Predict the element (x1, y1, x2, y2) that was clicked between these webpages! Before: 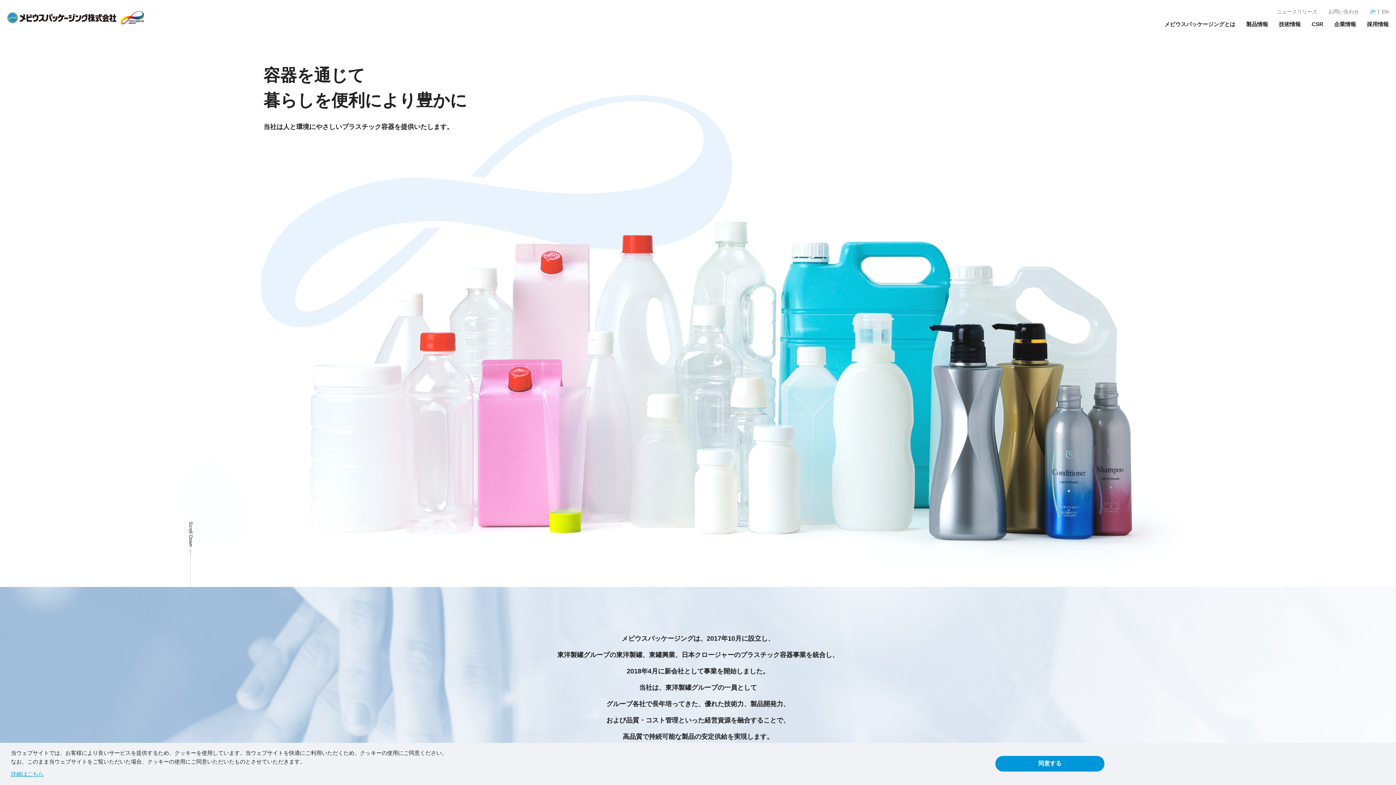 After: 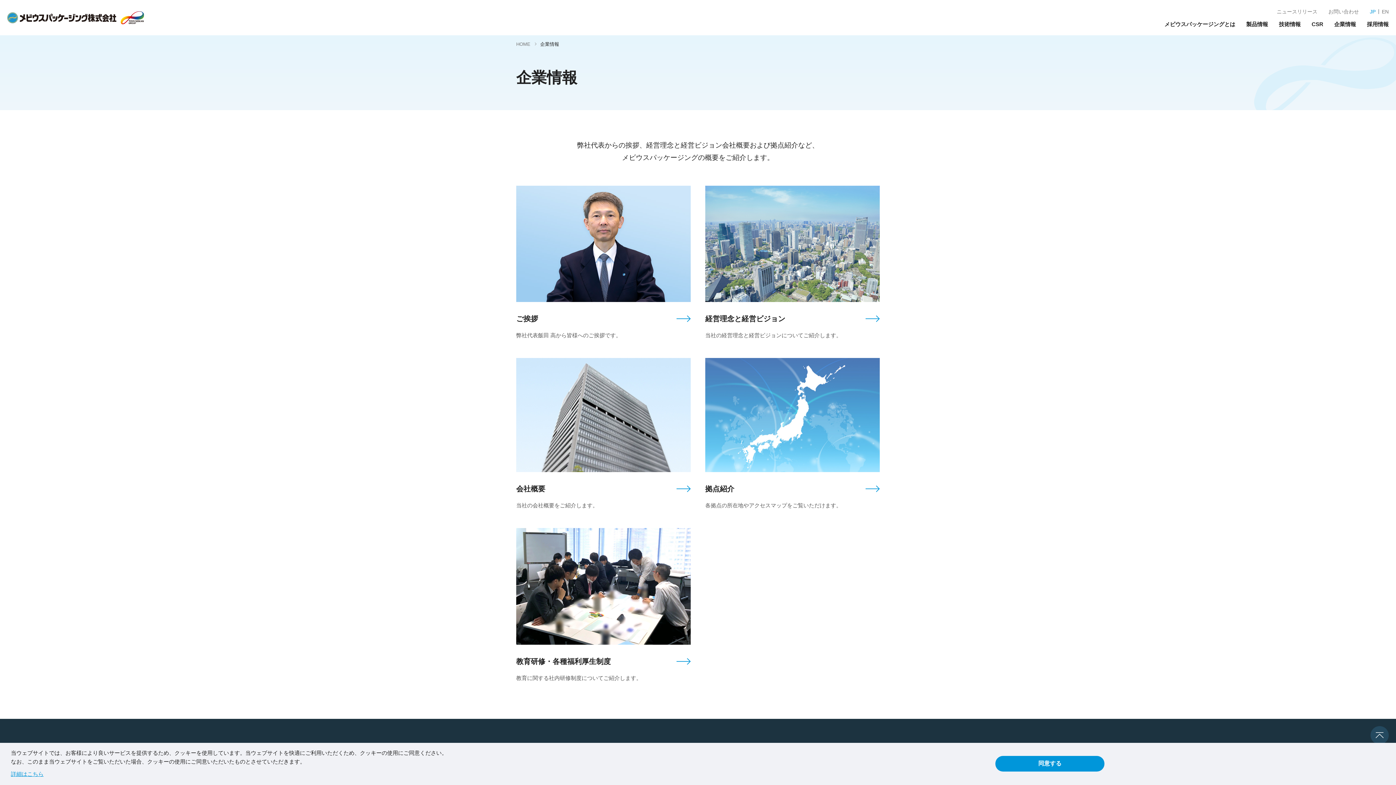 Action: label: 企業情報 bbox: (1334, 21, 1356, 26)